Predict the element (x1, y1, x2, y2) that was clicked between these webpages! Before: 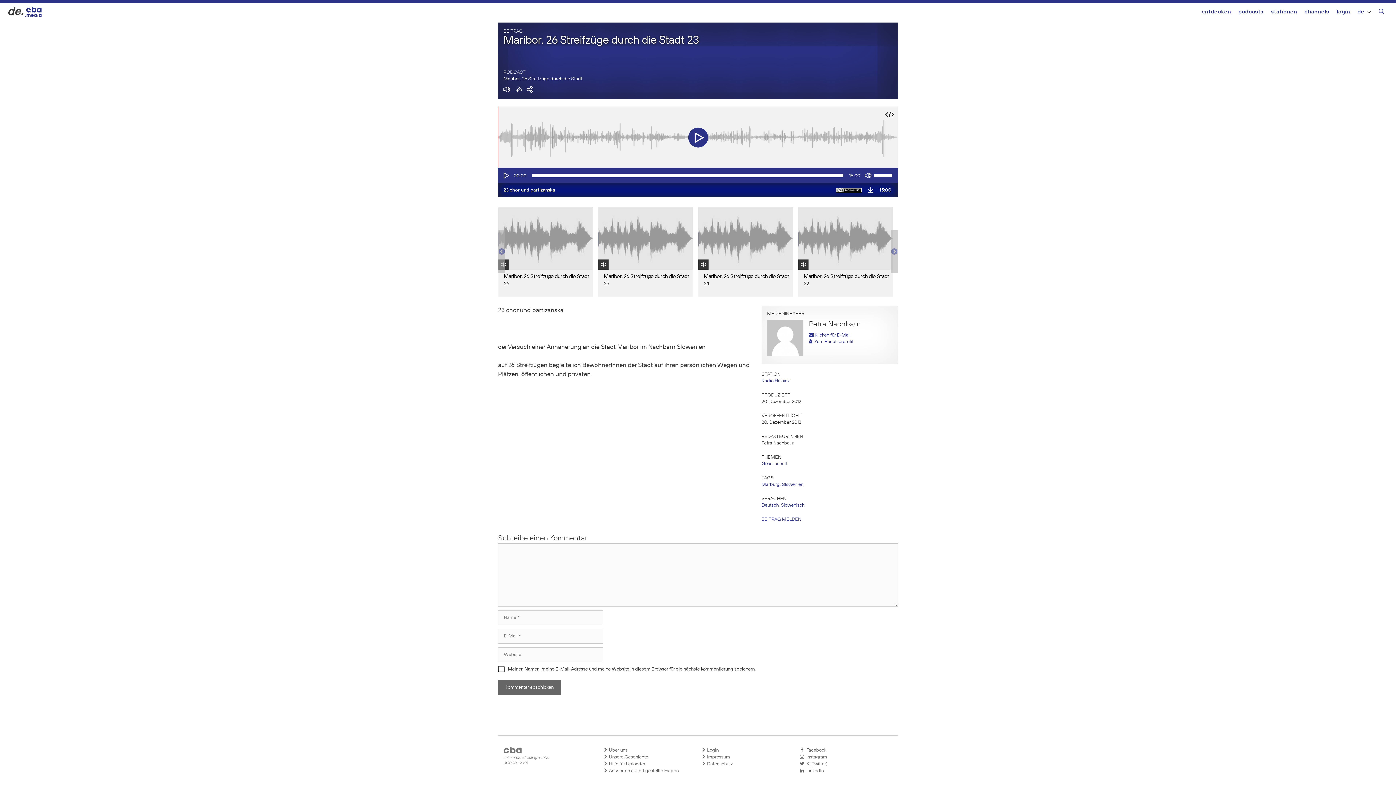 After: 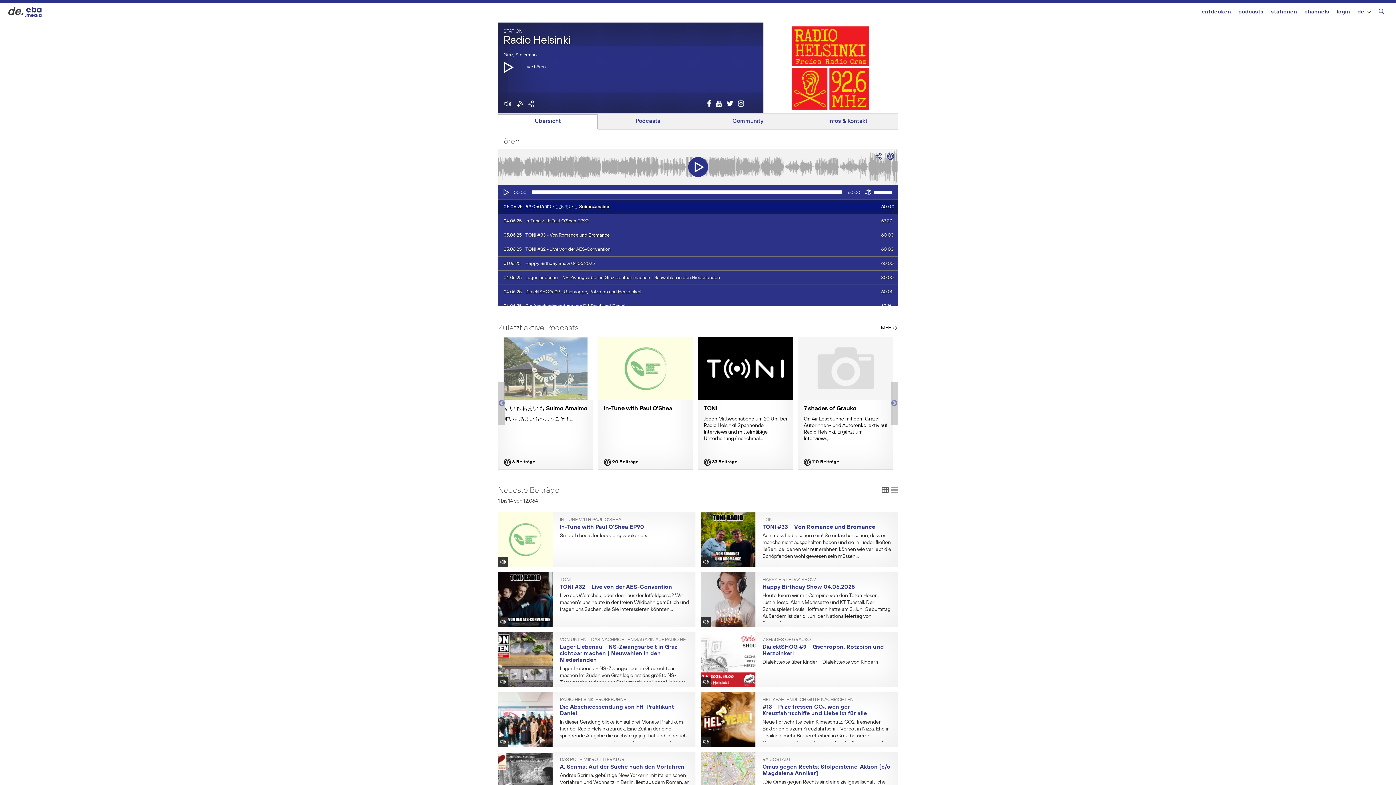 Action: bbox: (761, 378, 790, 383) label: Radio Helsinki